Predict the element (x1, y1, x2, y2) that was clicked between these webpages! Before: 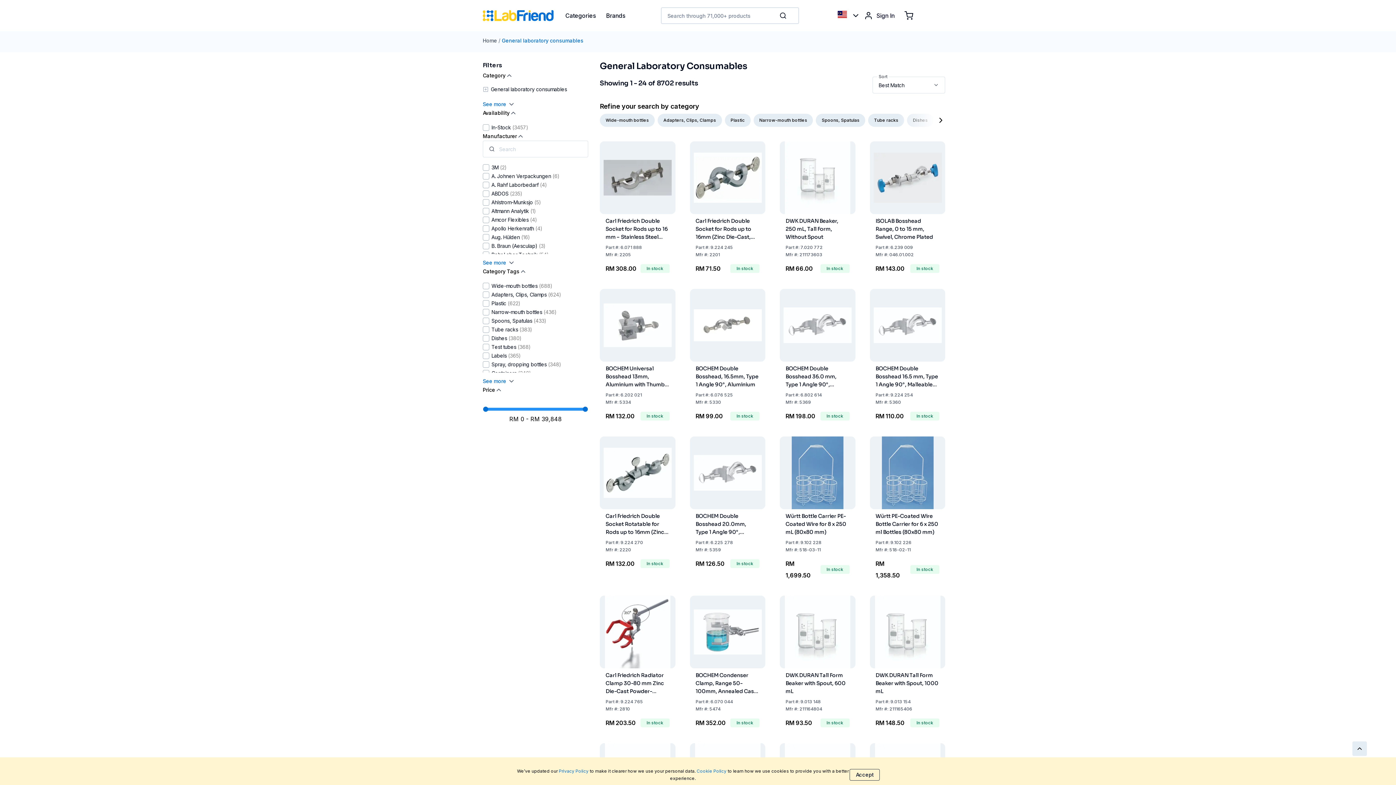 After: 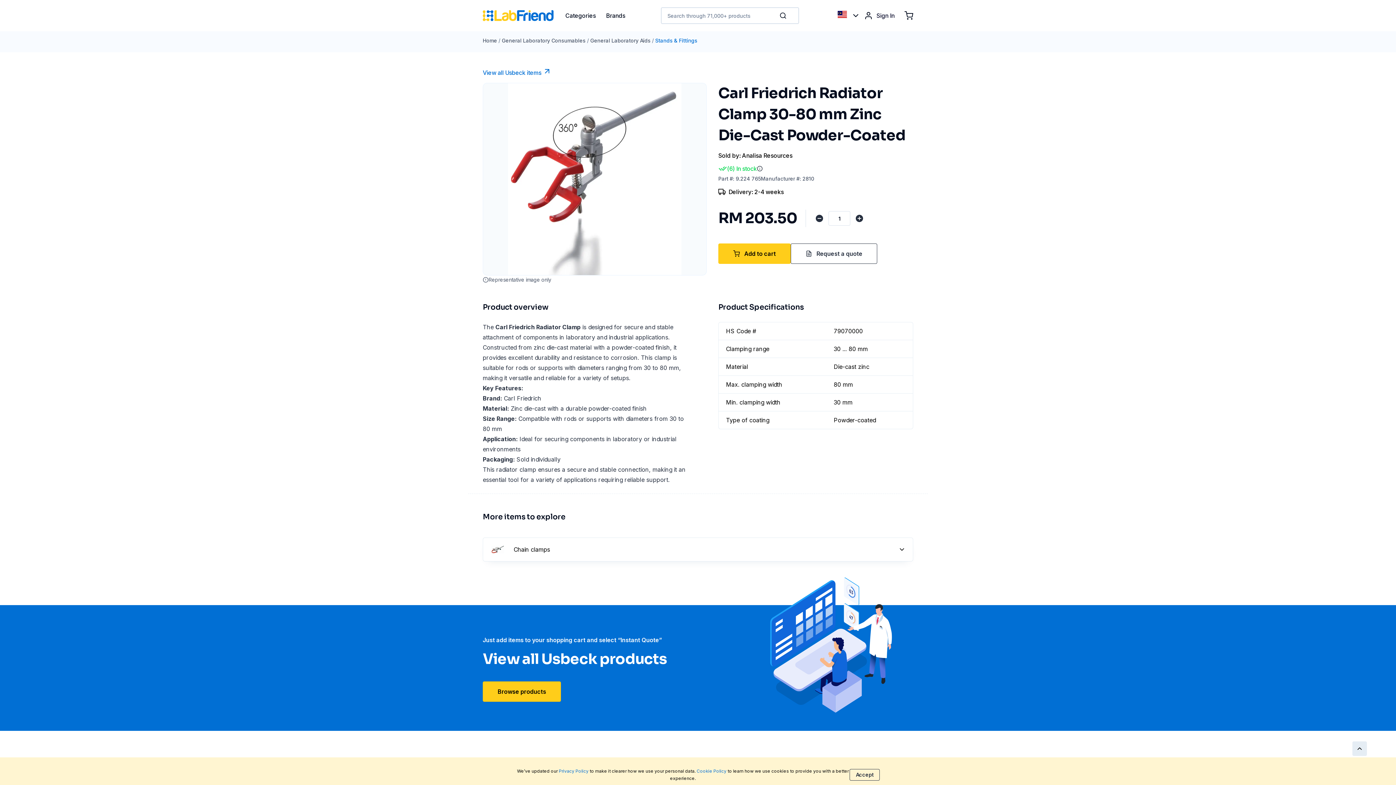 Action: label: Carl Friedrich Radiator Clamp 30-80 mm Zinc Die-Cast Powder-Coated
Part #: 9.224 765
Mfr #: 2810
RM 203.50
In stock bbox: (605, 671, 669, 729)